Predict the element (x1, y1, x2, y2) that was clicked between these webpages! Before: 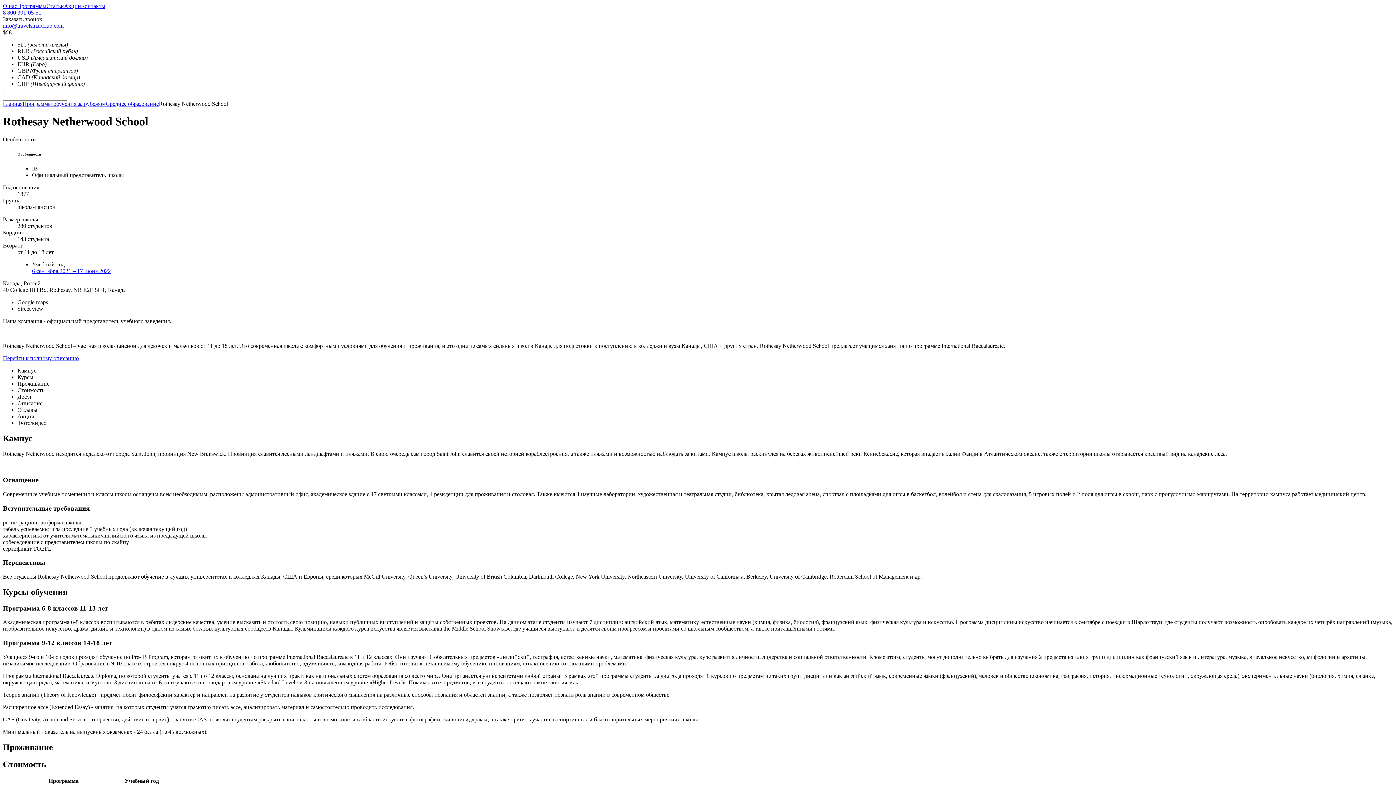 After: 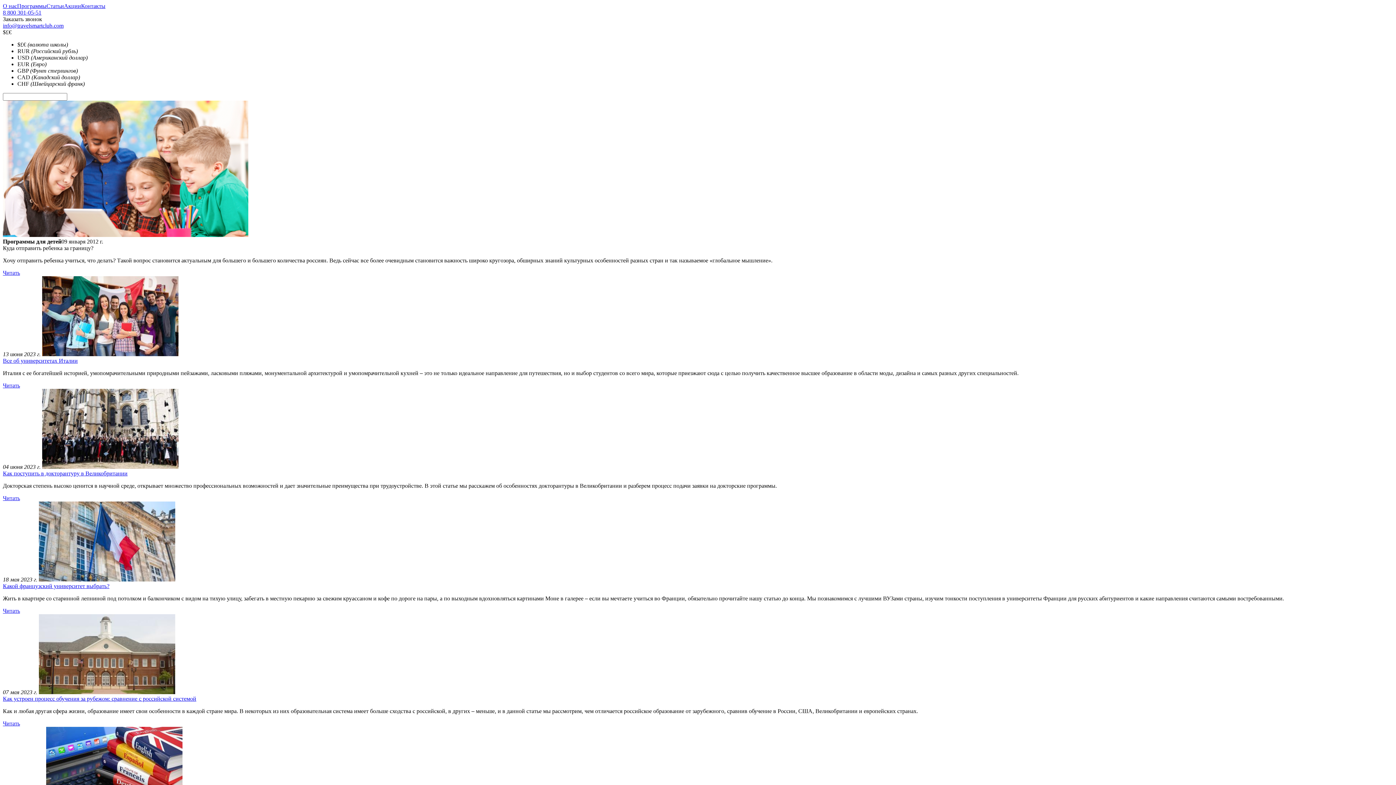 Action: label: Статьи bbox: (46, 2, 64, 9)